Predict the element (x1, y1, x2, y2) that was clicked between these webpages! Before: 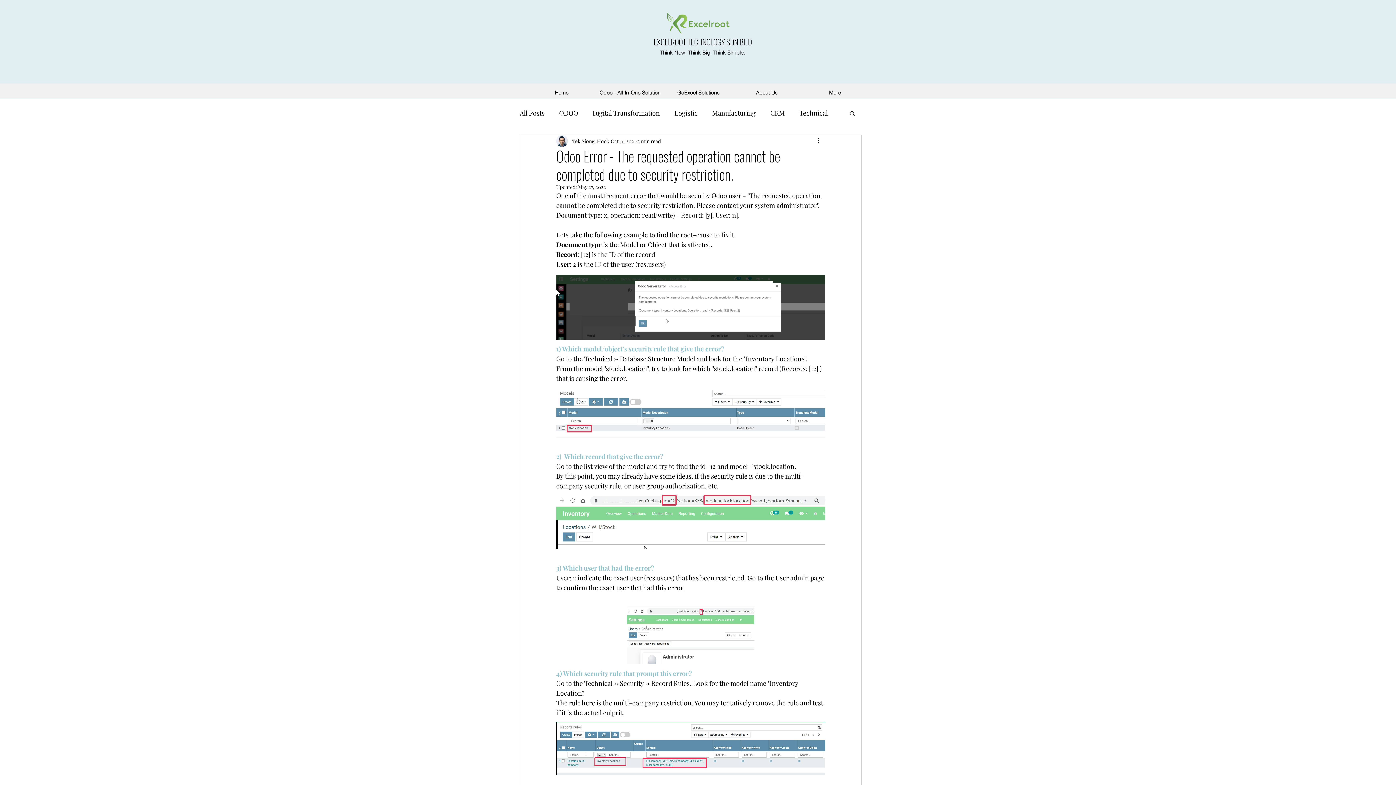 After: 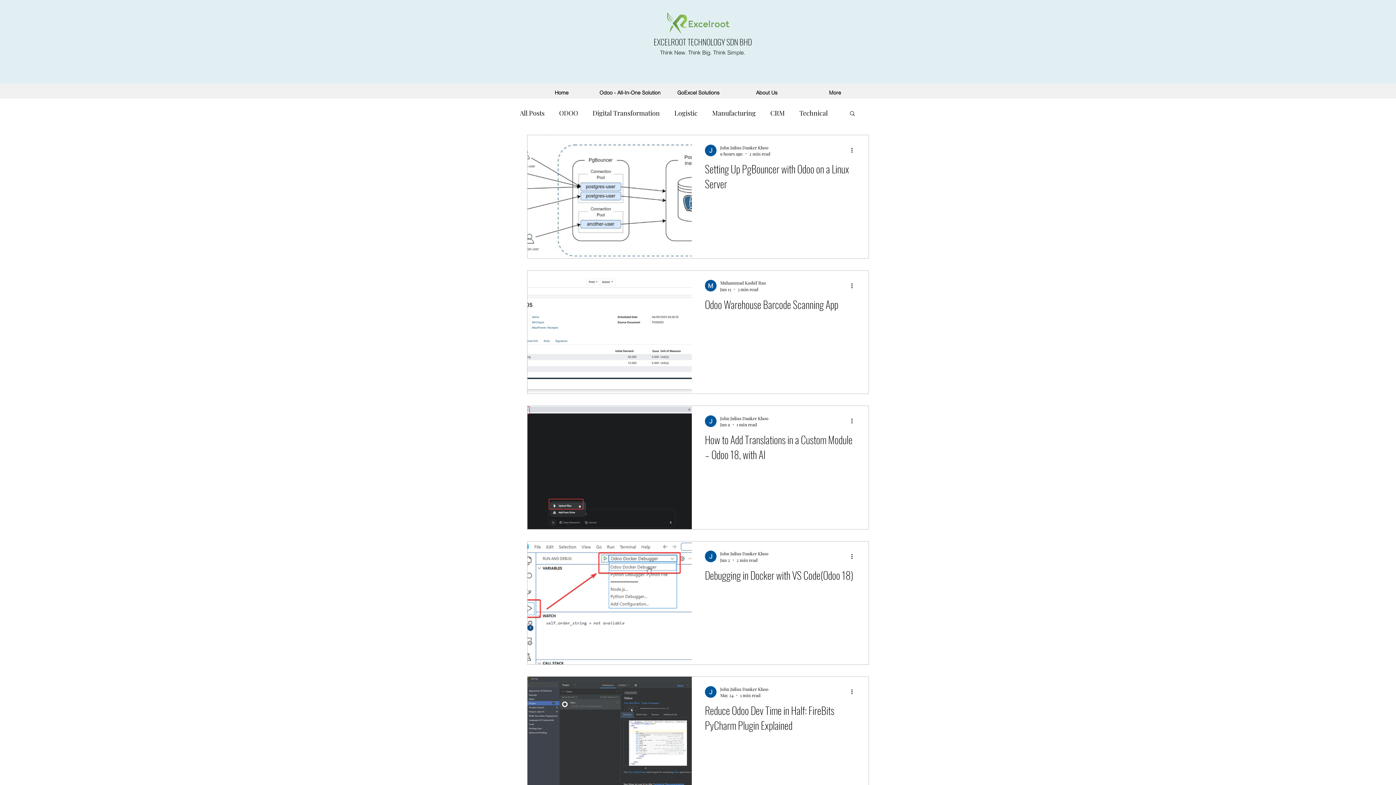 Action: bbox: (559, 107, 578, 118) label: ODOO